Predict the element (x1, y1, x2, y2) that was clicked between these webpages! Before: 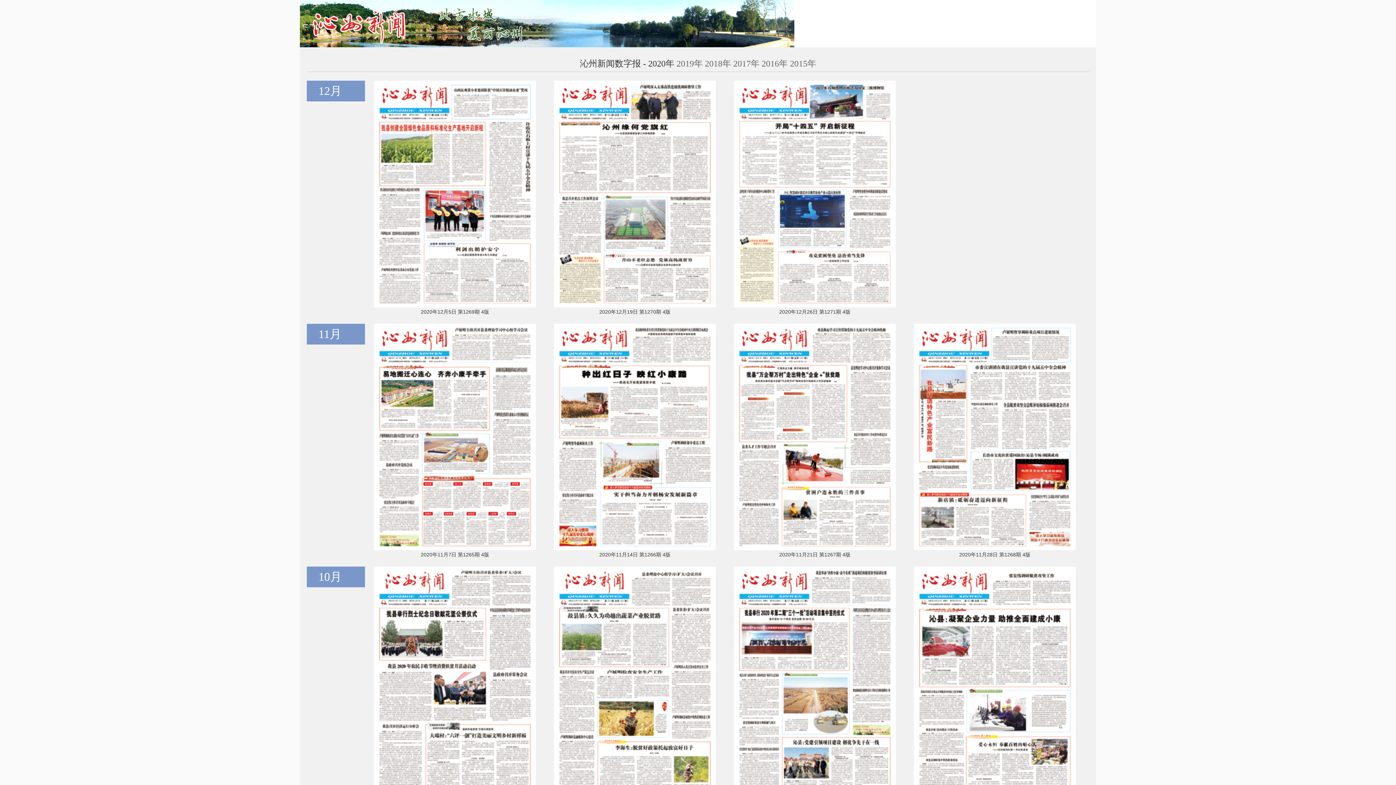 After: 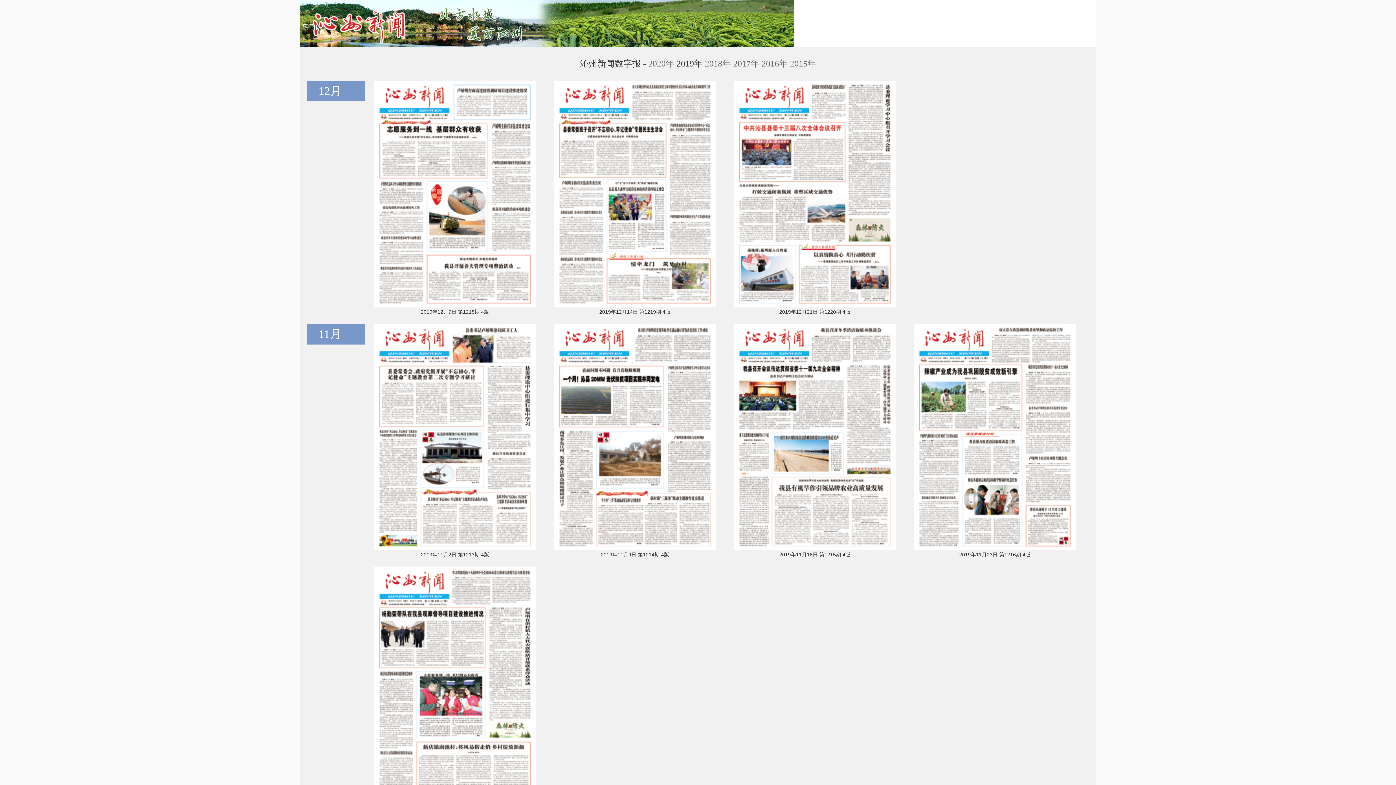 Action: label: 2019年 bbox: (676, 58, 702, 68)